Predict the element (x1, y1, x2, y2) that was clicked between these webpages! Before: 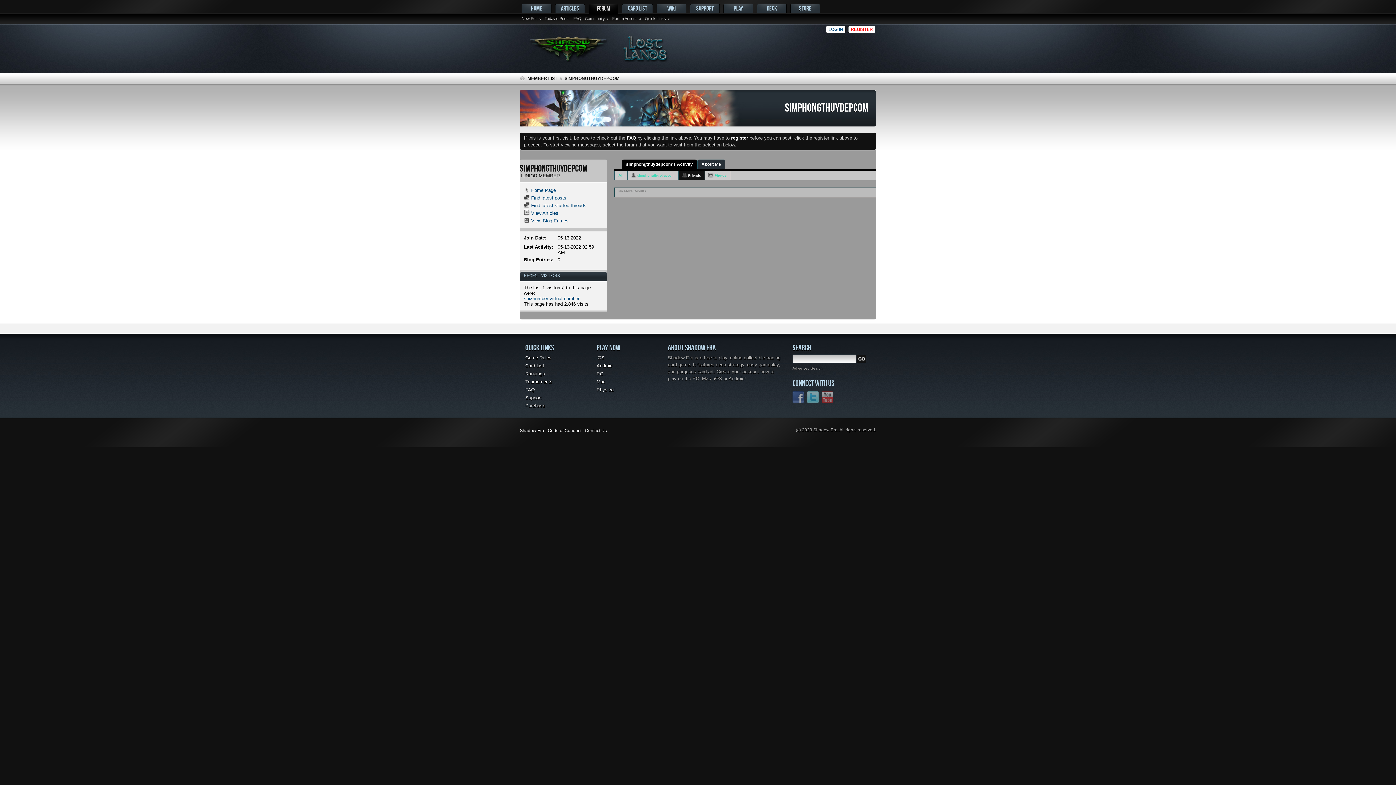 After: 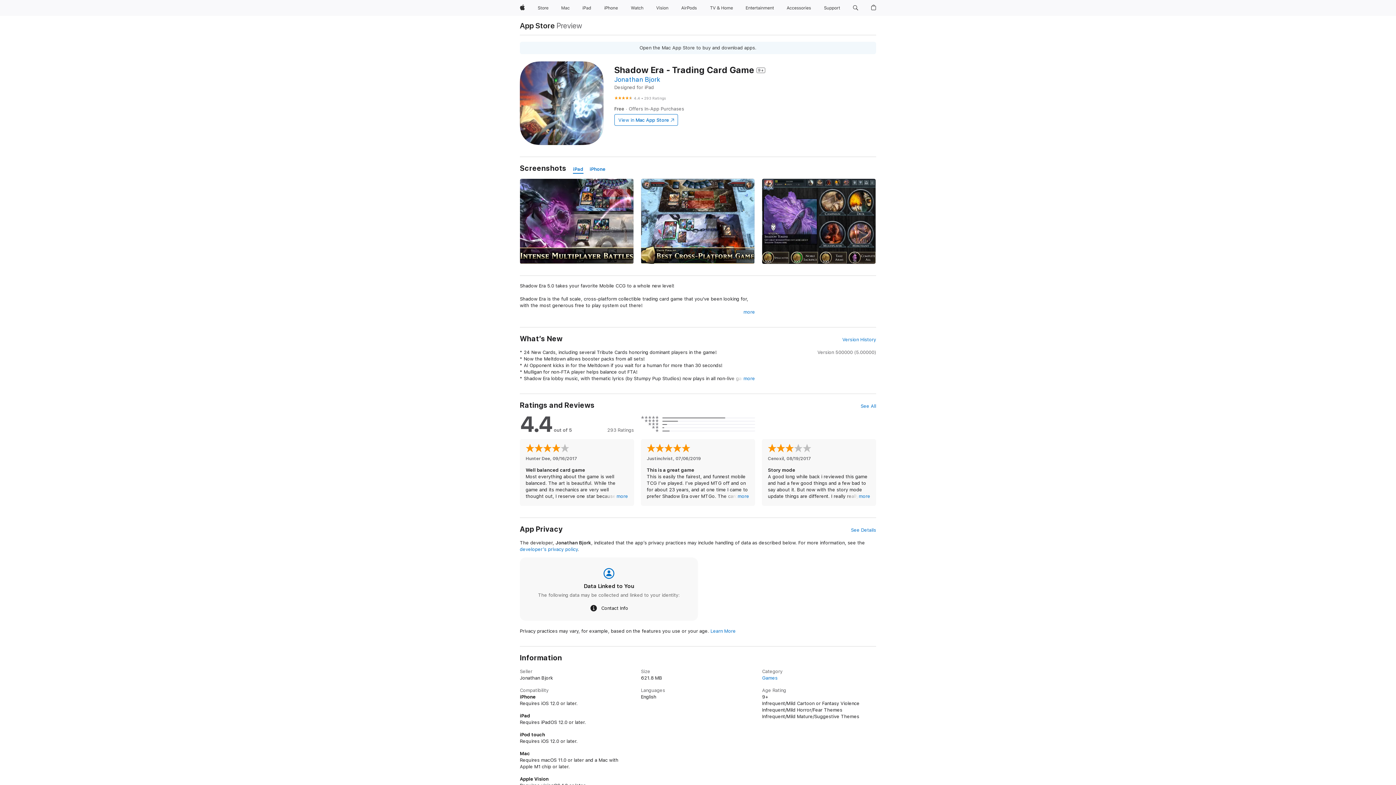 Action: bbox: (596, 355, 604, 360) label: iOS